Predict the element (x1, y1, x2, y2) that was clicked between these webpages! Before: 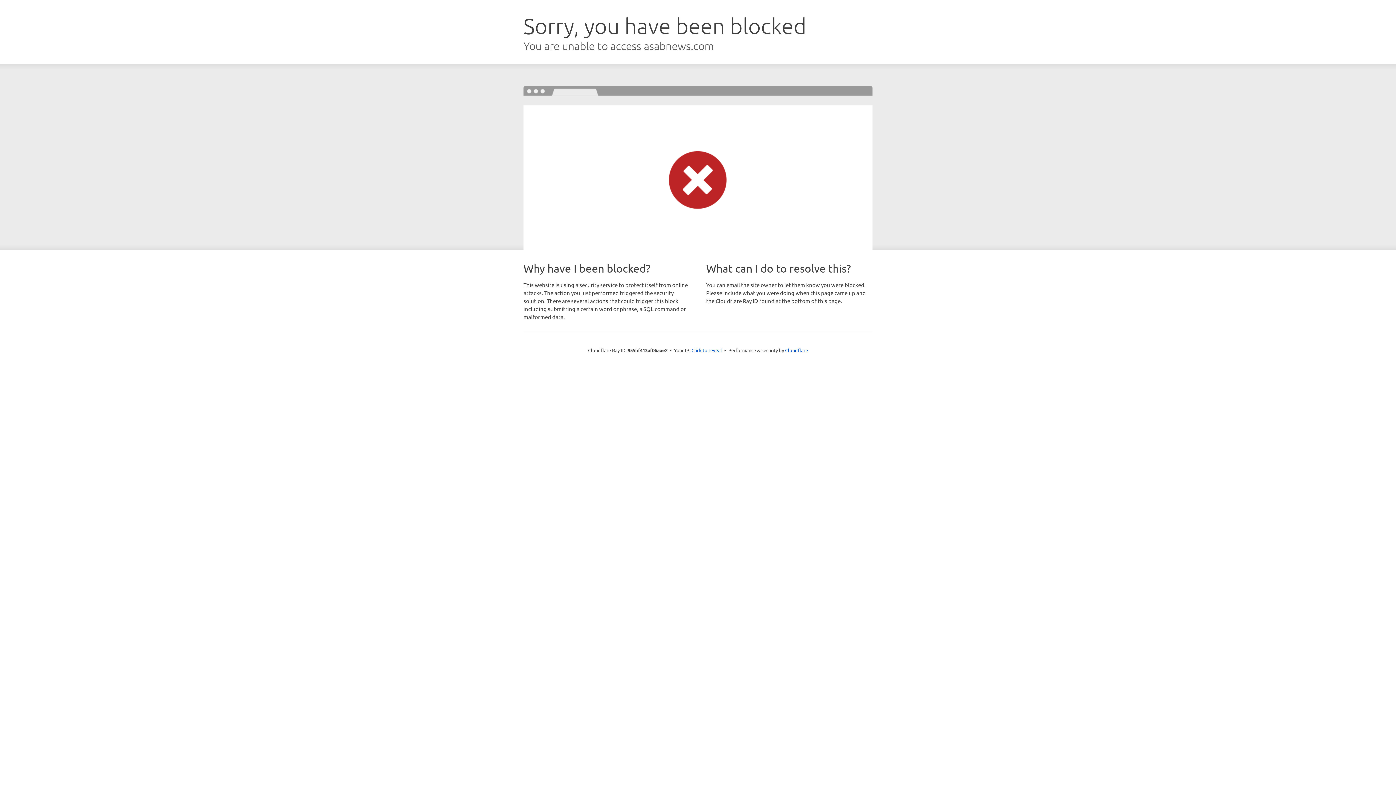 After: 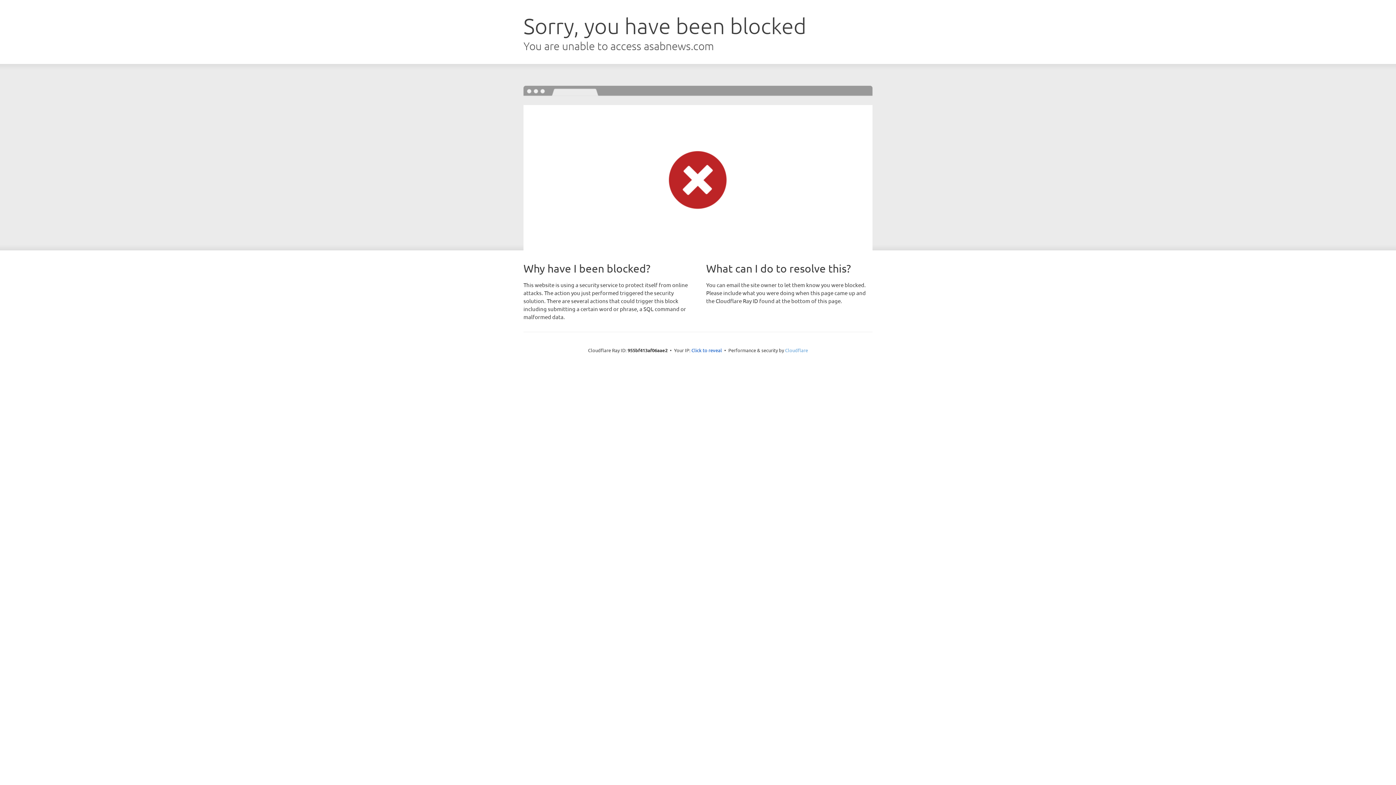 Action: bbox: (785, 347, 808, 353) label: Cloudflare